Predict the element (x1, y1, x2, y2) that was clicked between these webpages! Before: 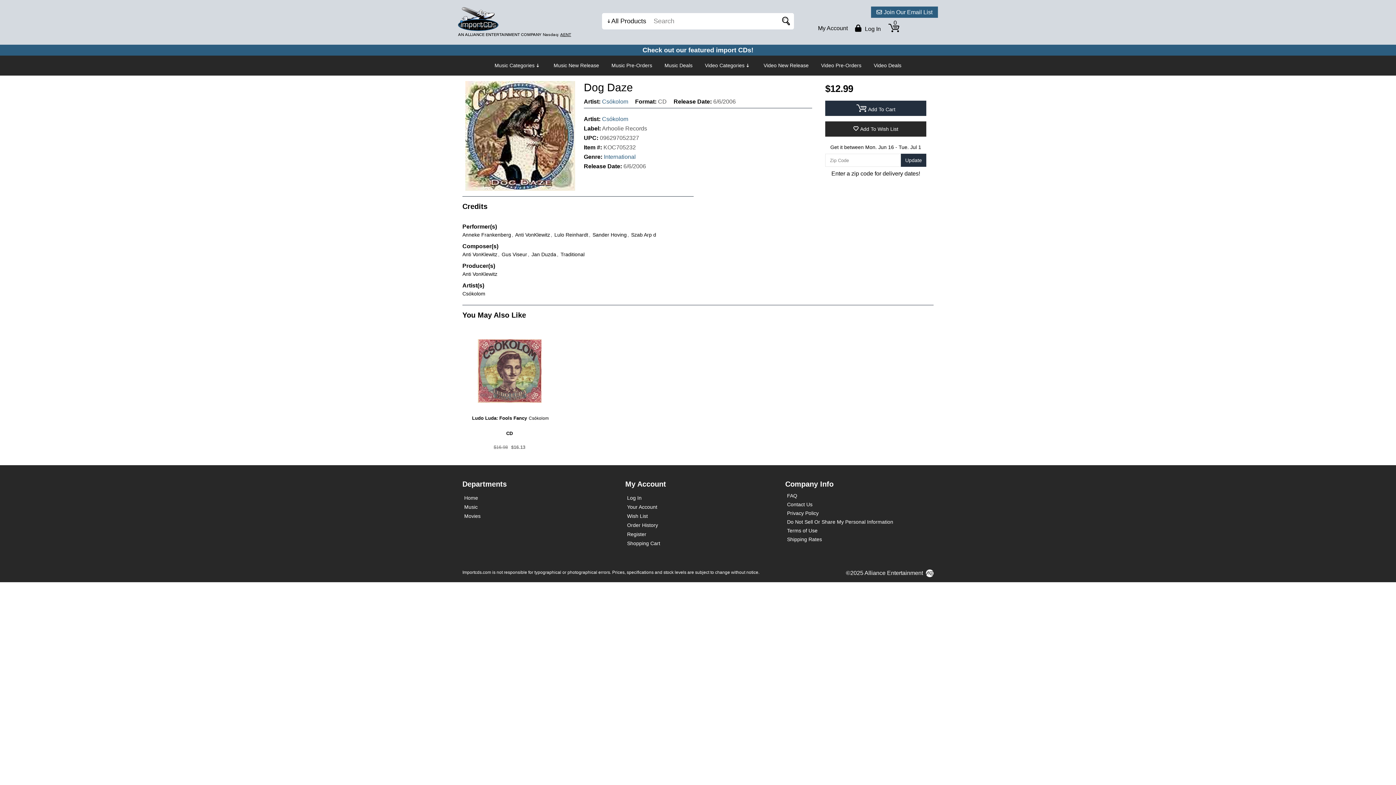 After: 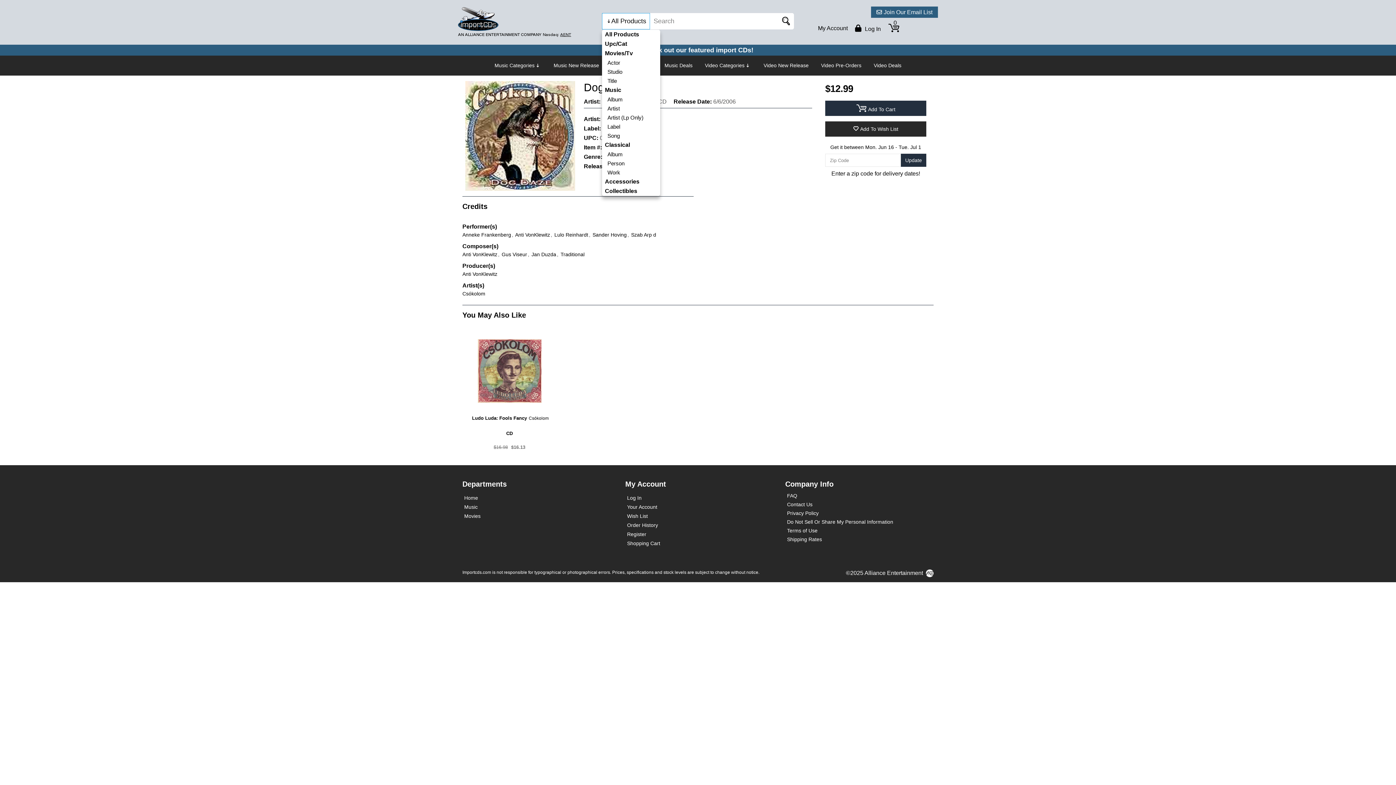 Action: bbox: (602, 13, 650, 29) label: All Products